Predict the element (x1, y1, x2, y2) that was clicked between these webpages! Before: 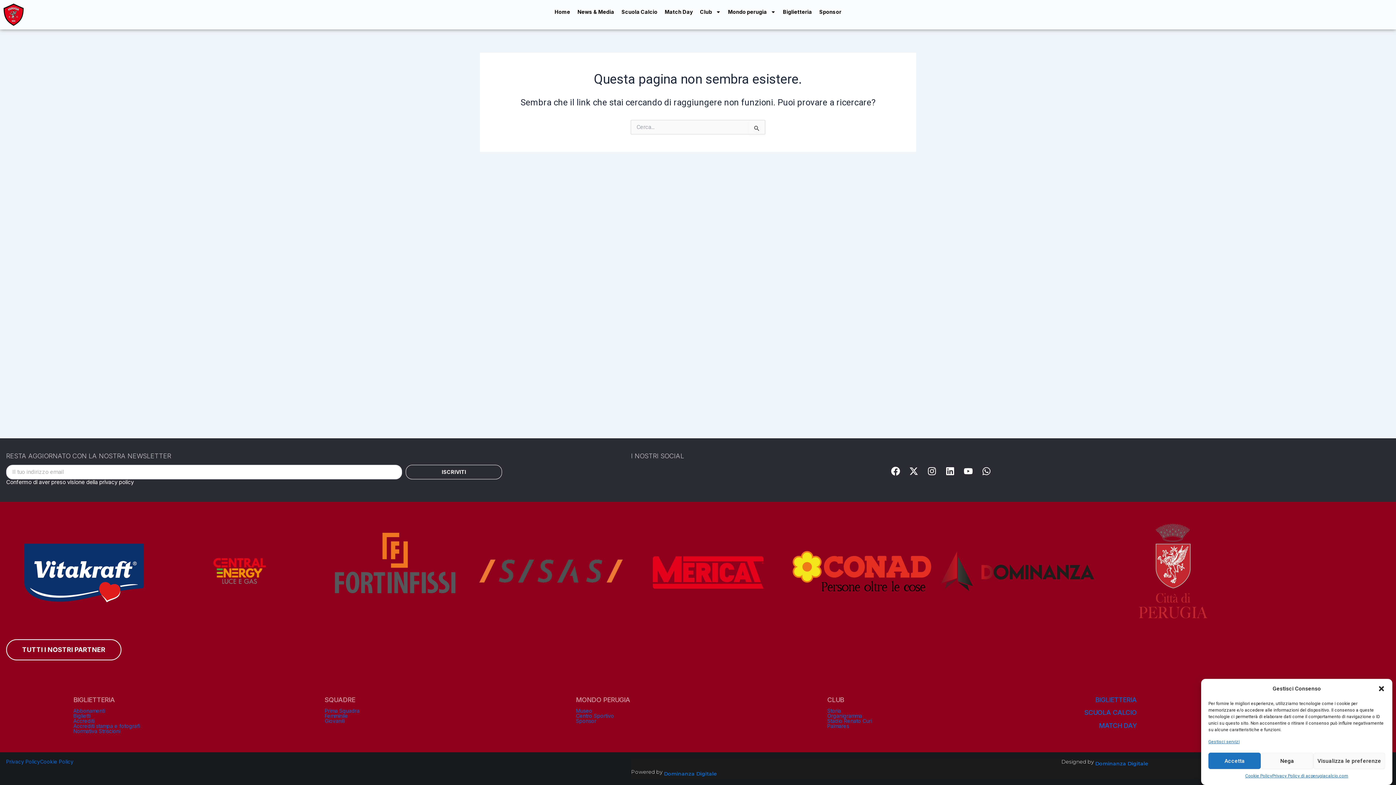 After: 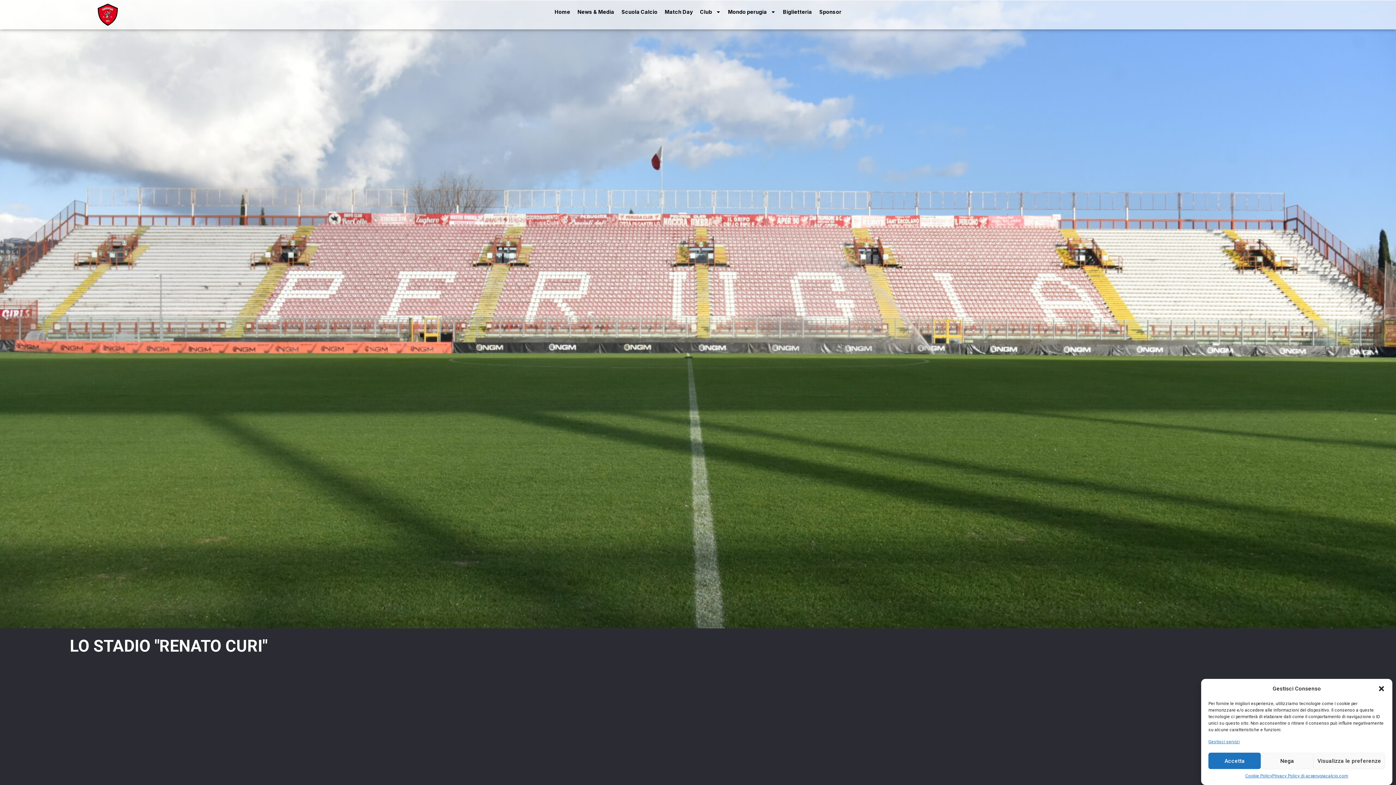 Action: label: Stadio Renato Curi bbox: (827, 718, 872, 724)